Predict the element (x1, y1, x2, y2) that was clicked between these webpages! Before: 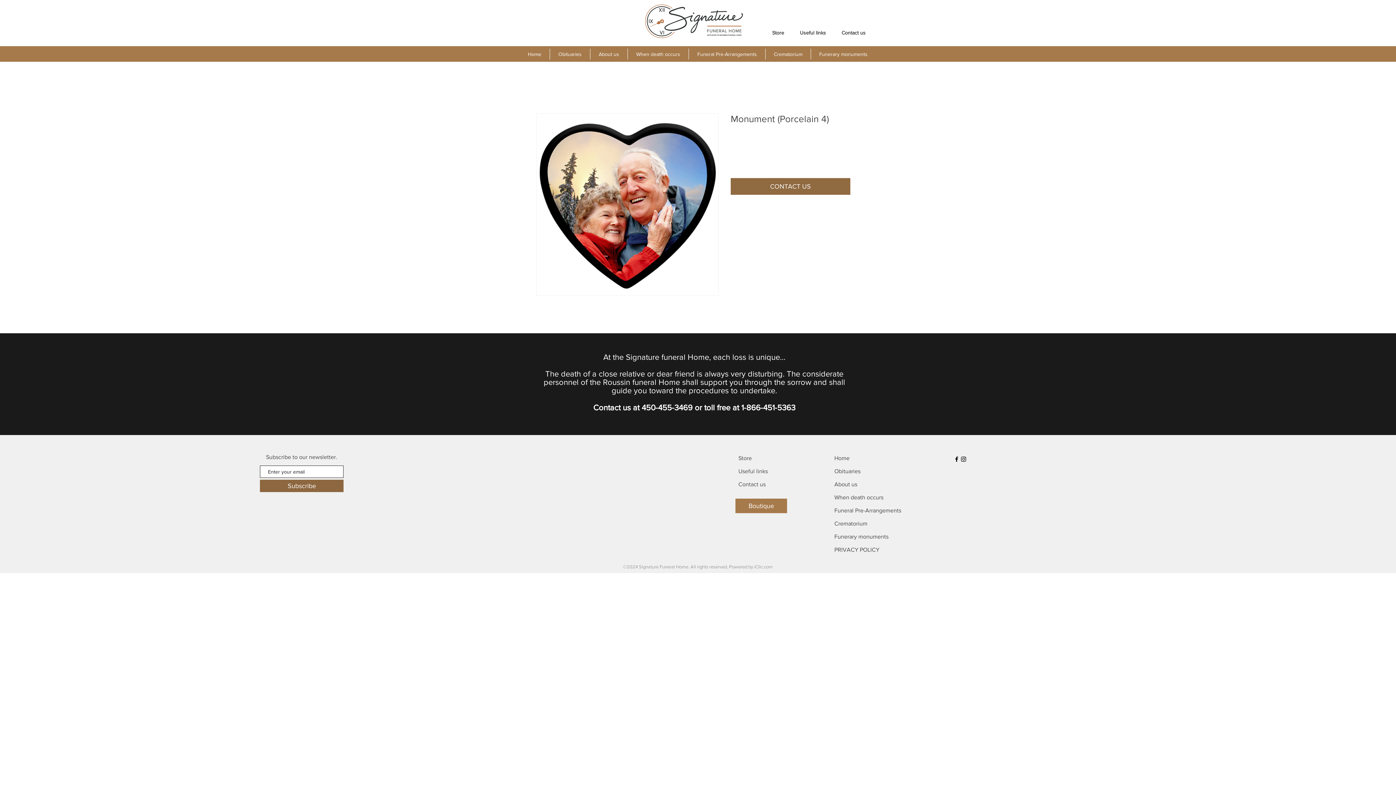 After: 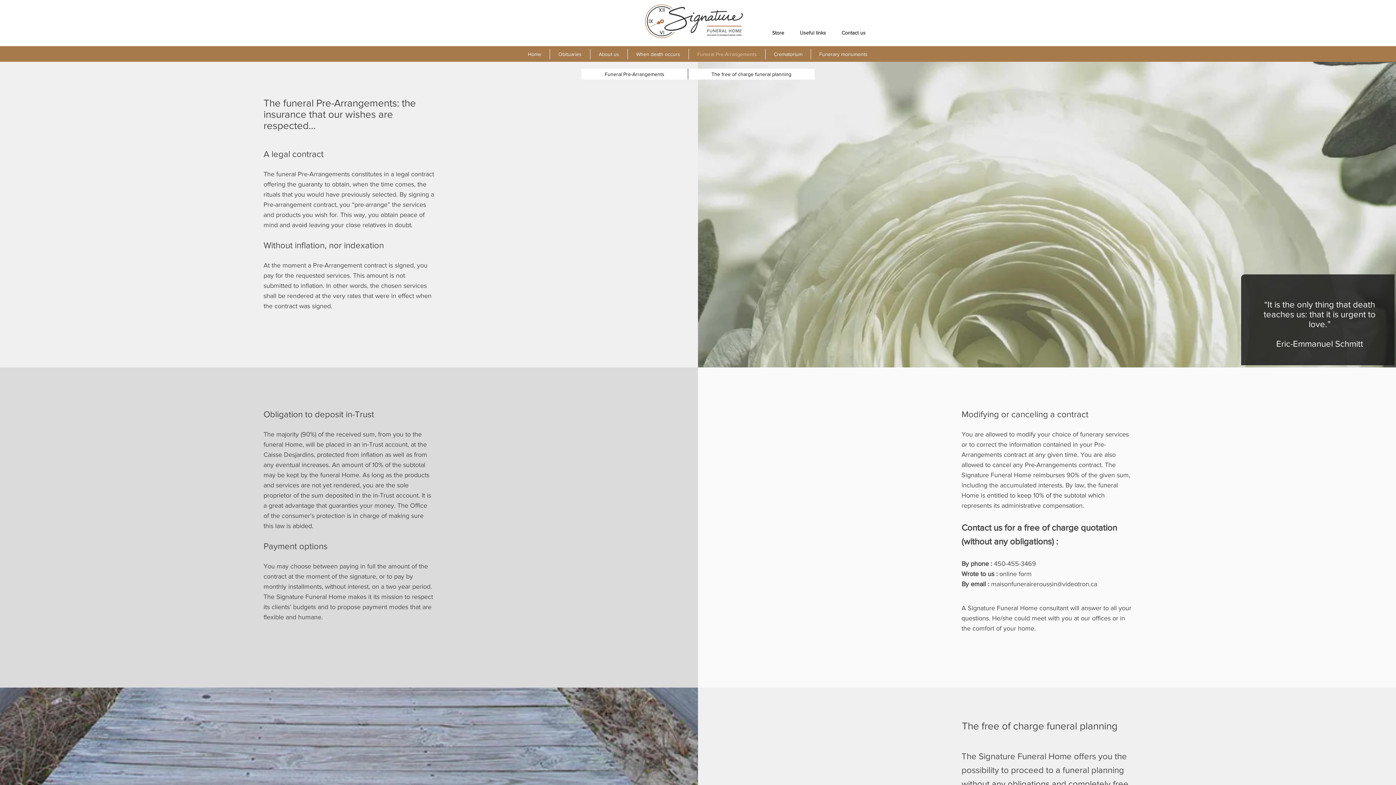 Action: label: Funeral Pre-Arrangements bbox: (834, 504, 932, 517)